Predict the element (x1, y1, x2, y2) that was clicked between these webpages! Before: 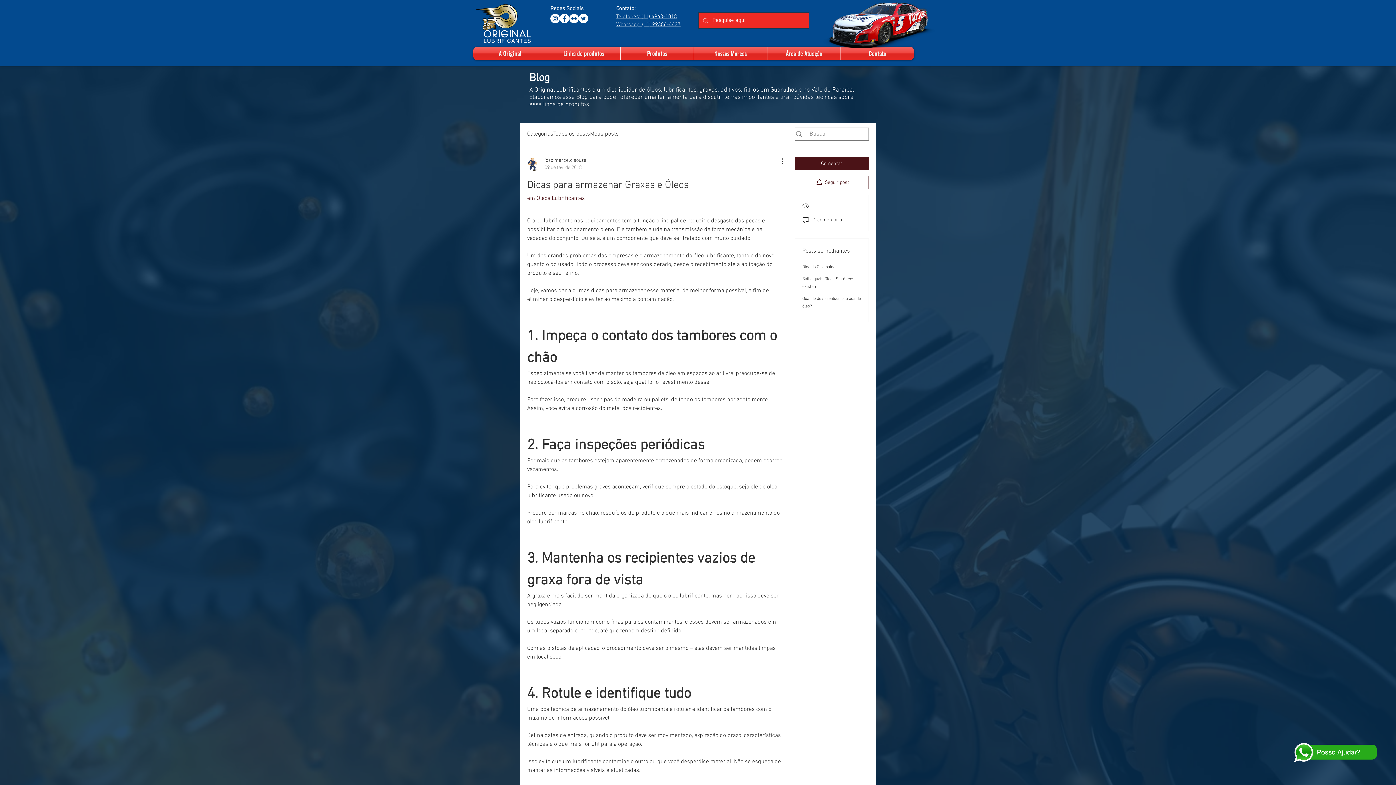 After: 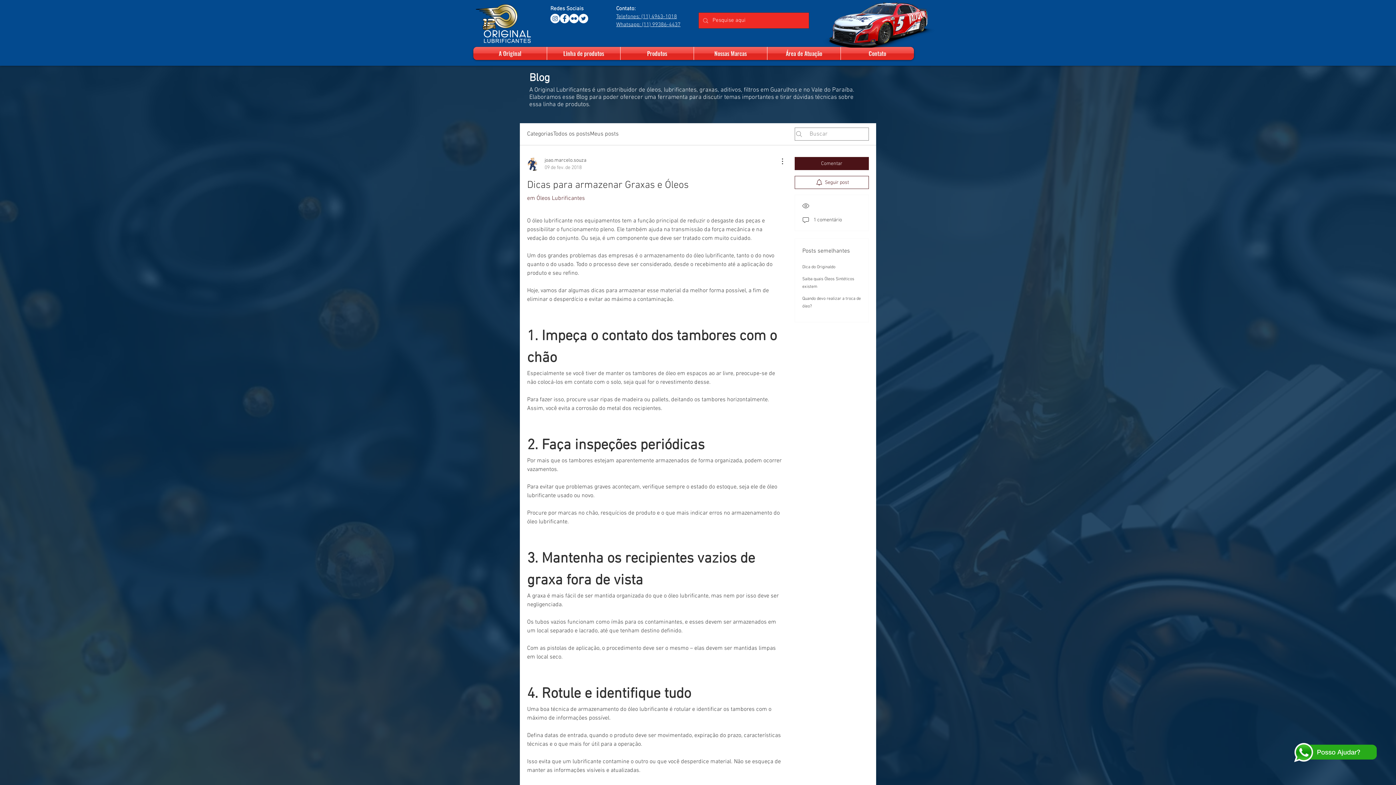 Action: bbox: (473, 46, 546, 60) label: A Original